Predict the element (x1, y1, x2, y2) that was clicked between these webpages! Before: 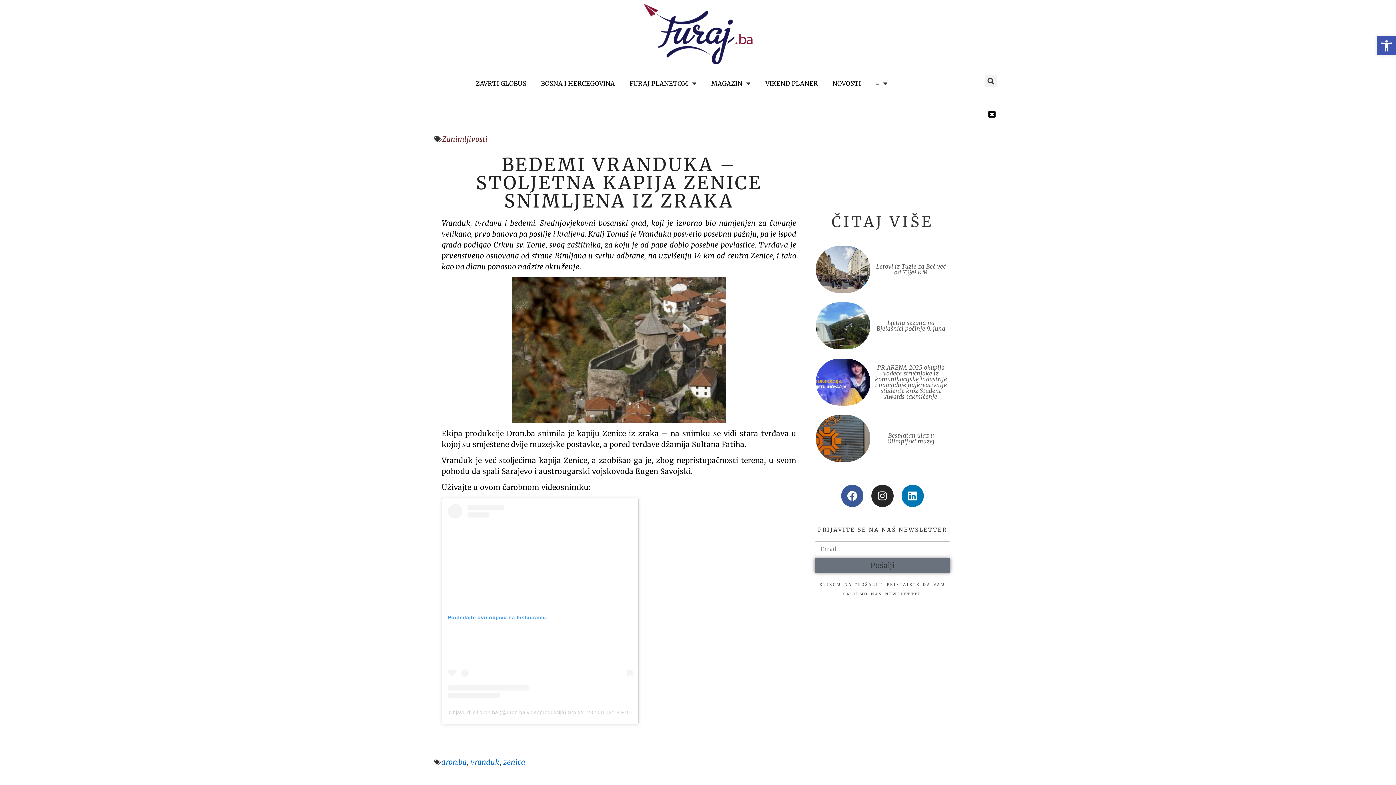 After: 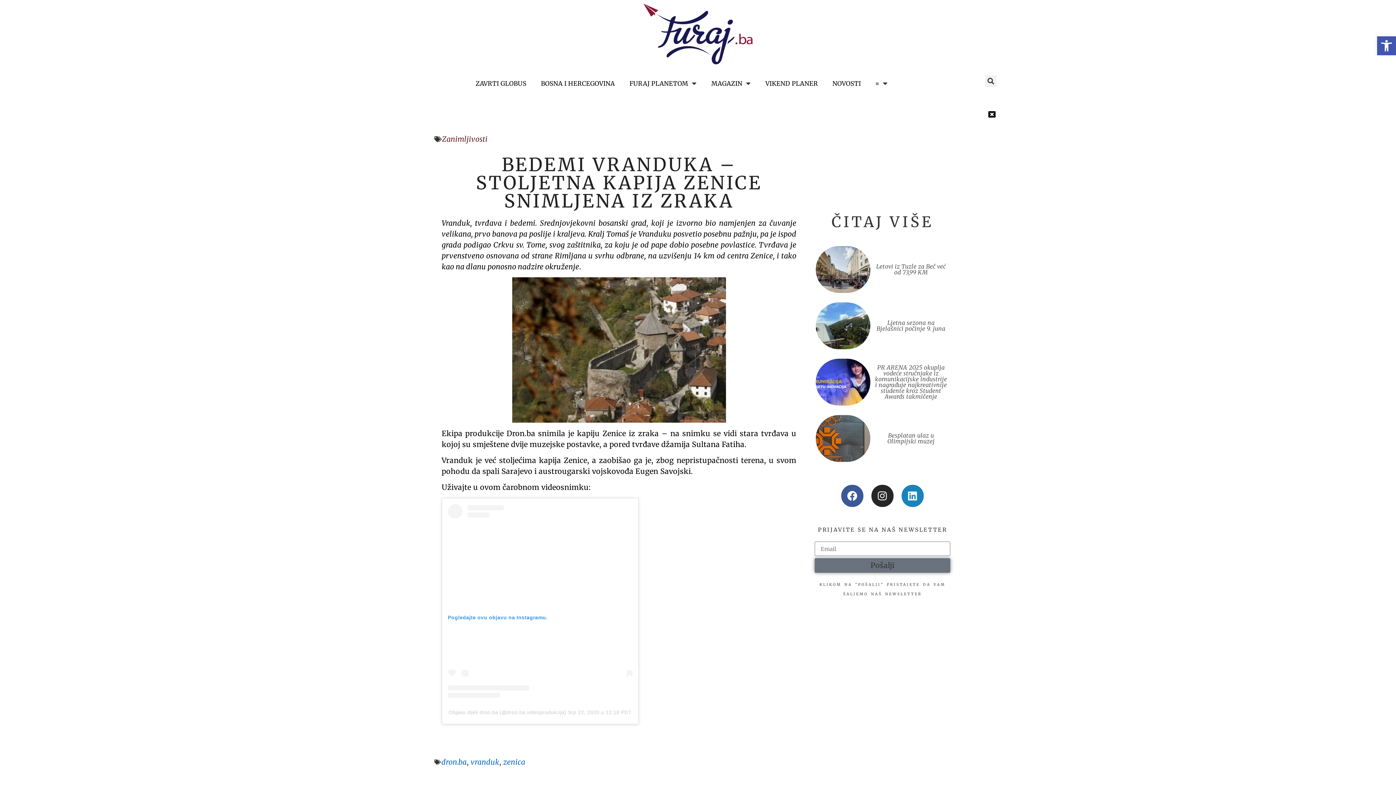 Action: bbox: (901, 485, 924, 507) label: Linkedin